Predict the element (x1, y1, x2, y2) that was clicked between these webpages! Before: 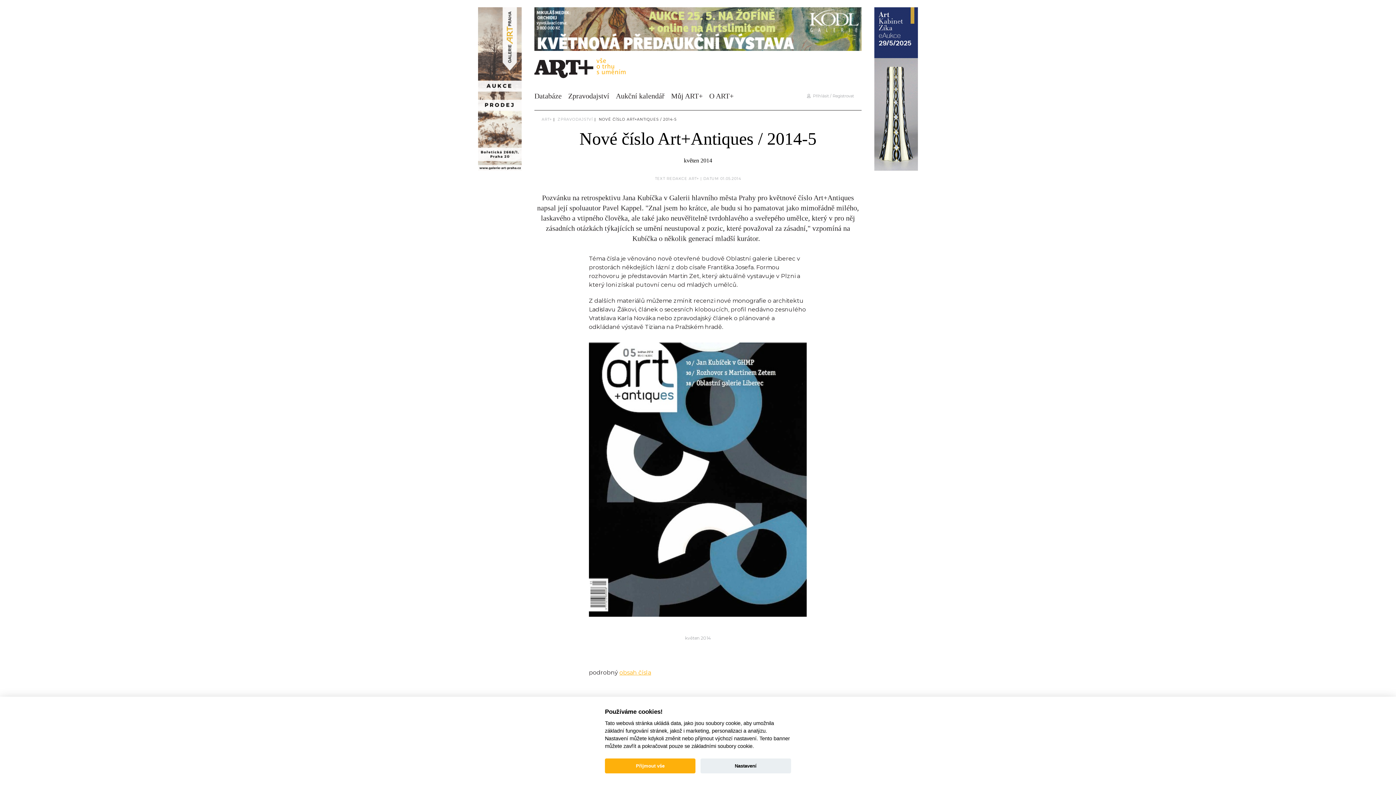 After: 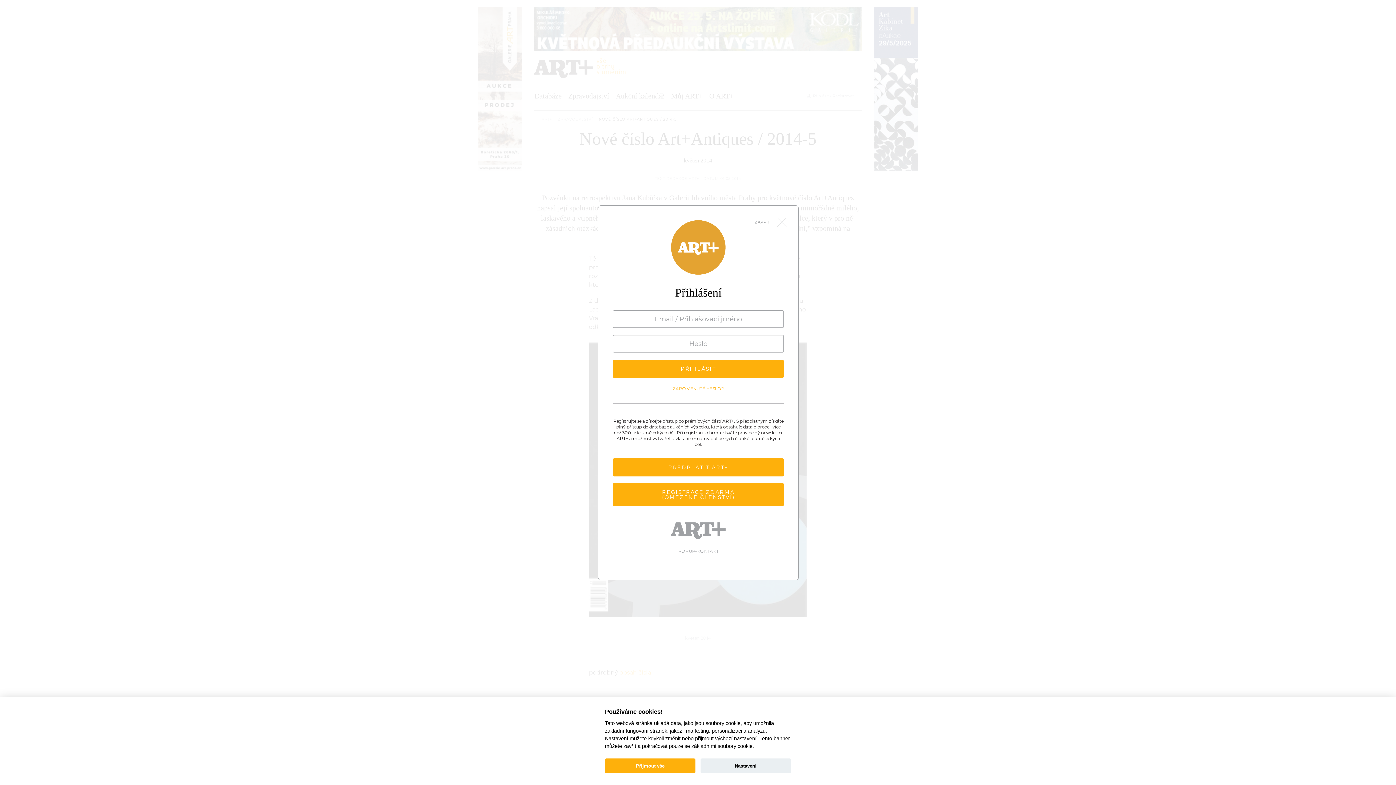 Action: bbox: (807, 93, 858, 99) label:   Přihlásit / Registrovat